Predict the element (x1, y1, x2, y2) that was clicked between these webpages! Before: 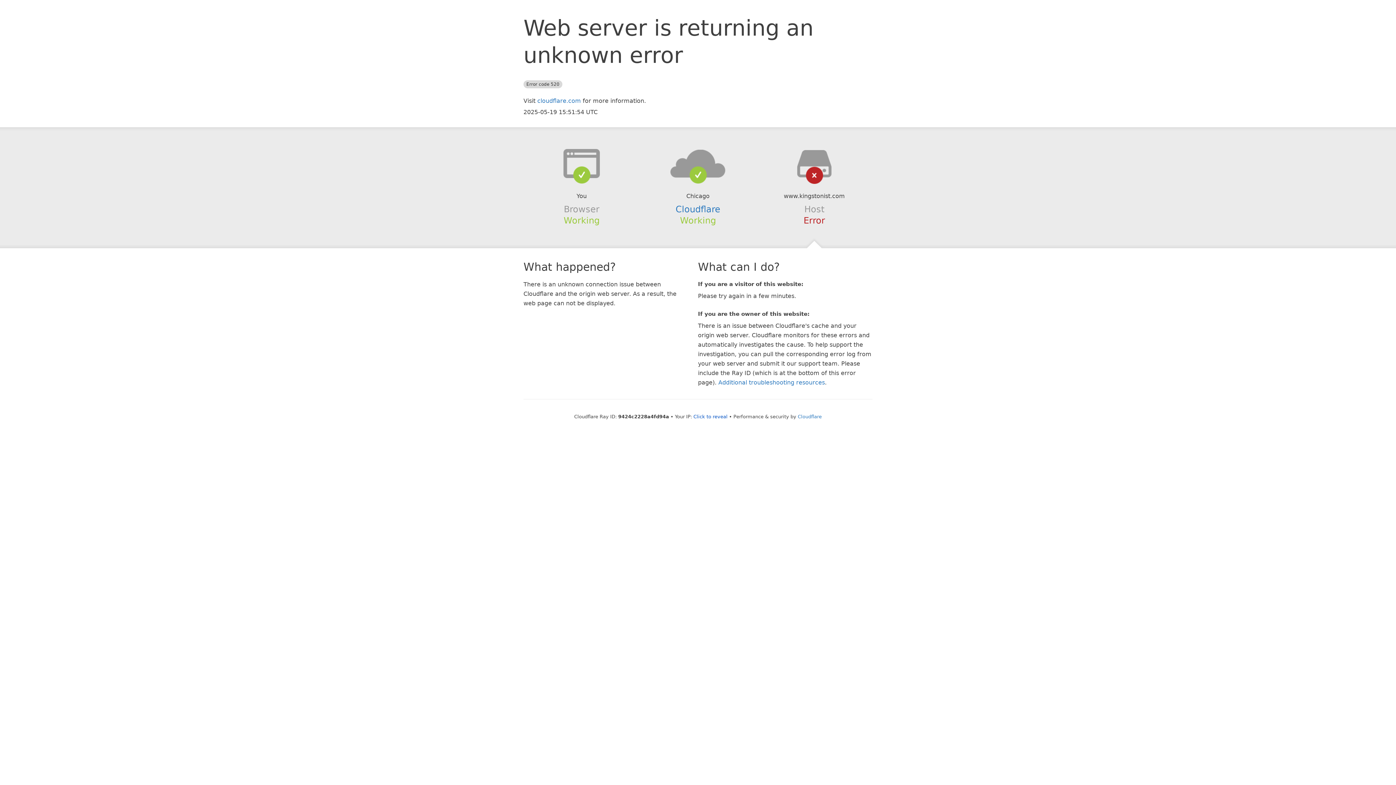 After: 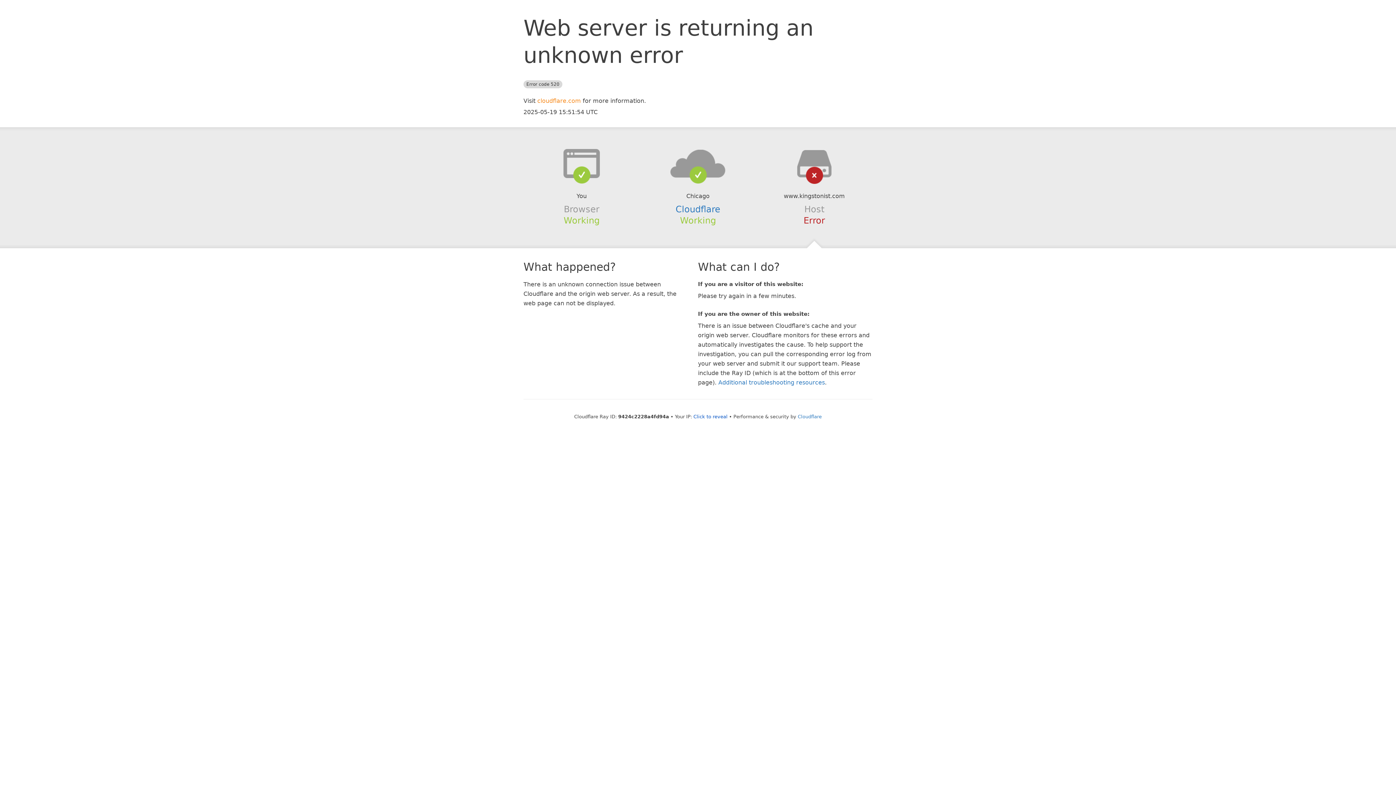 Action: label: cloudflare.com bbox: (537, 97, 581, 104)